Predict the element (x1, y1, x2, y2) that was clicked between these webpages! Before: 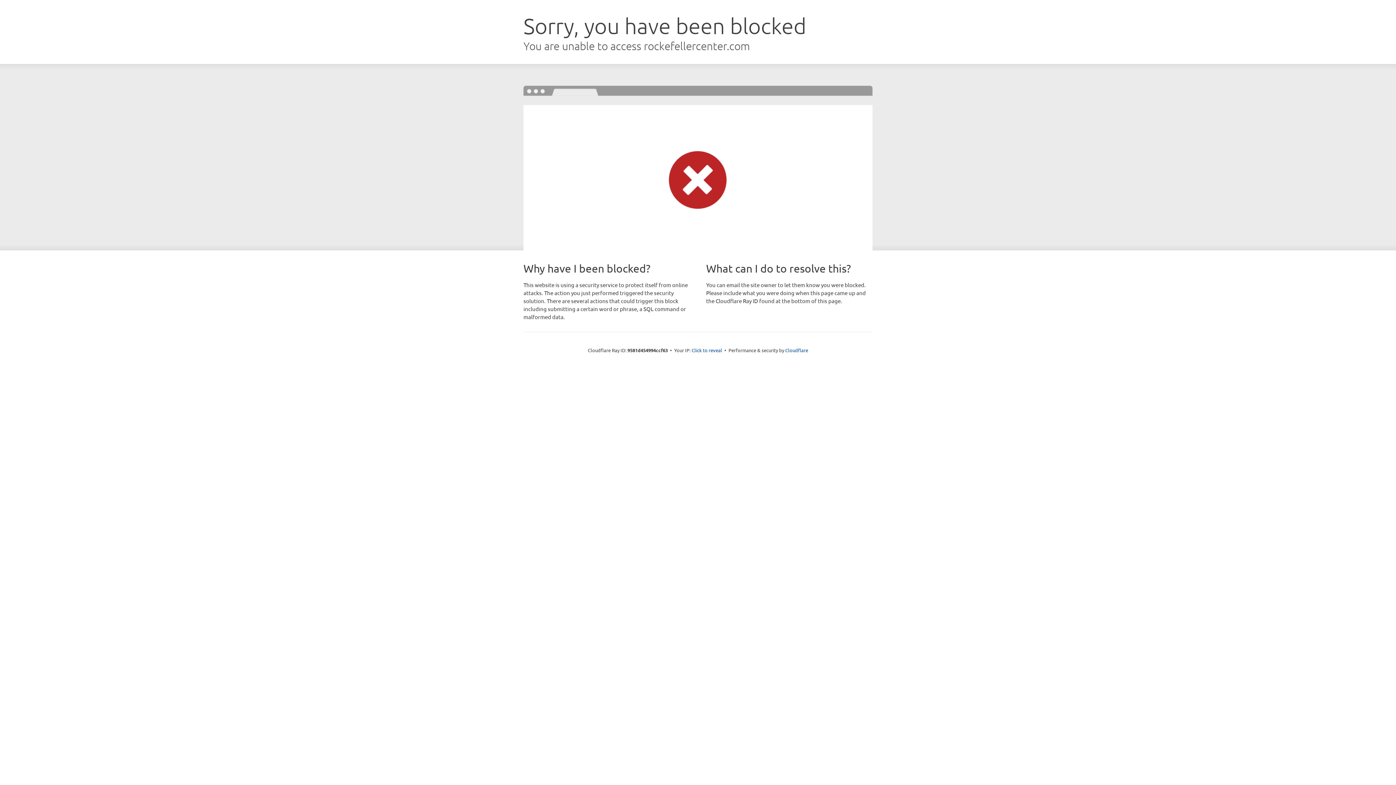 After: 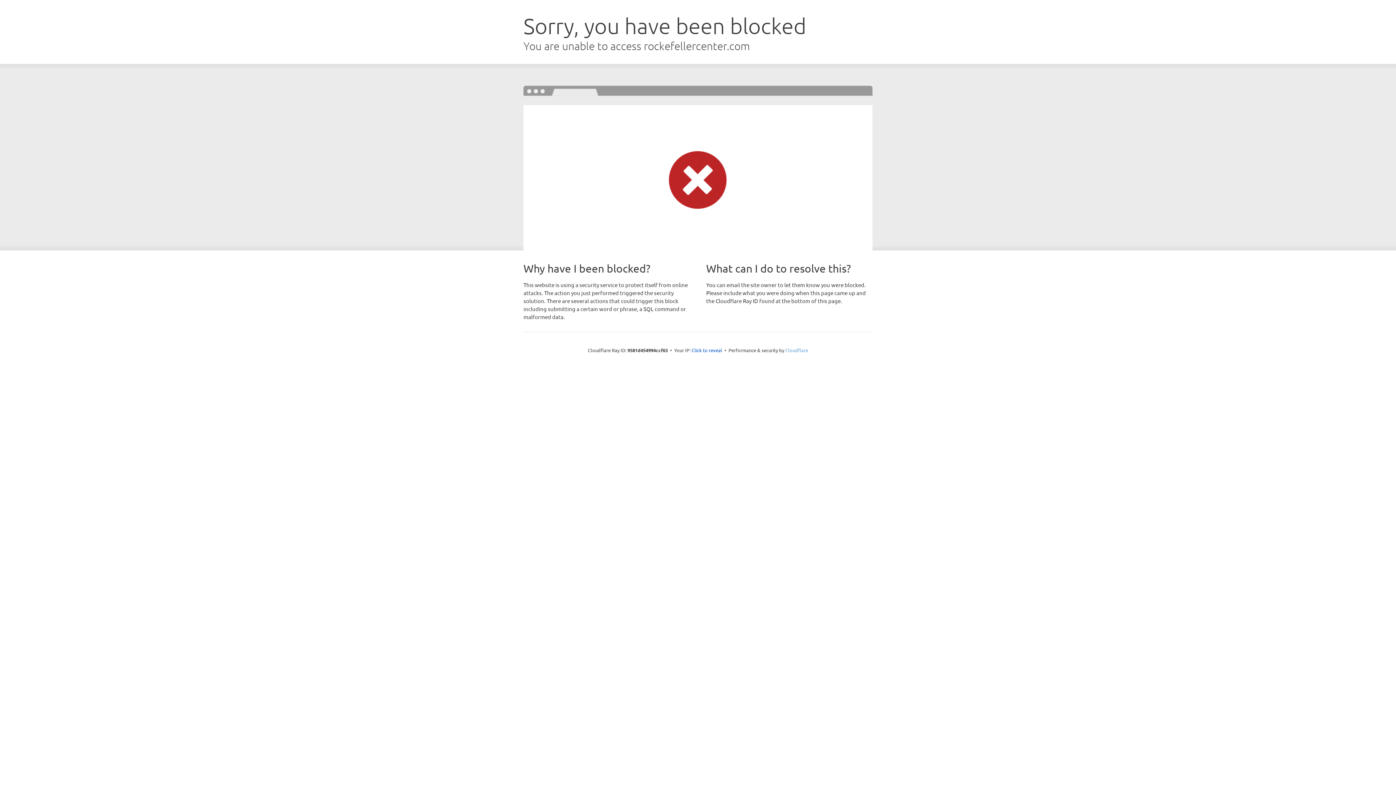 Action: bbox: (785, 347, 808, 353) label: Cloudflare